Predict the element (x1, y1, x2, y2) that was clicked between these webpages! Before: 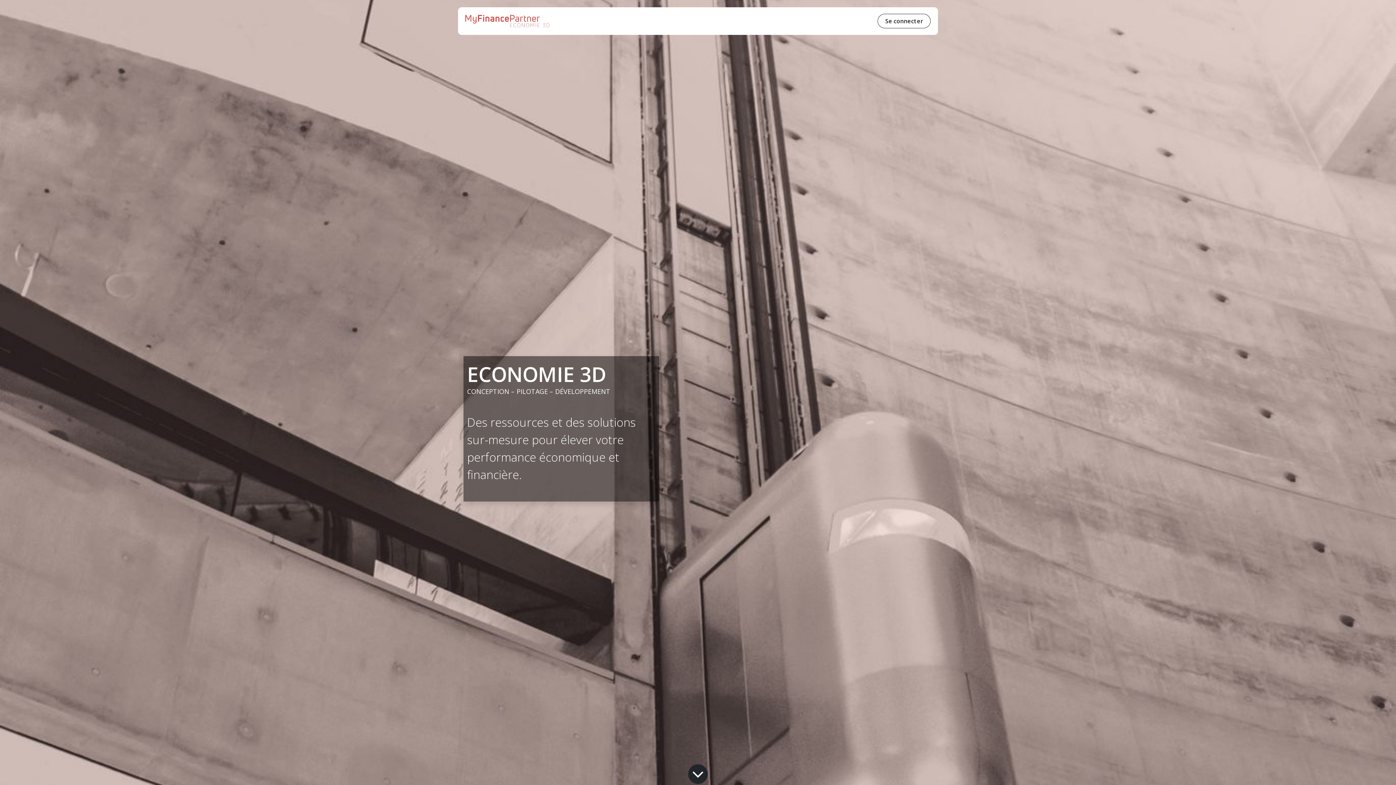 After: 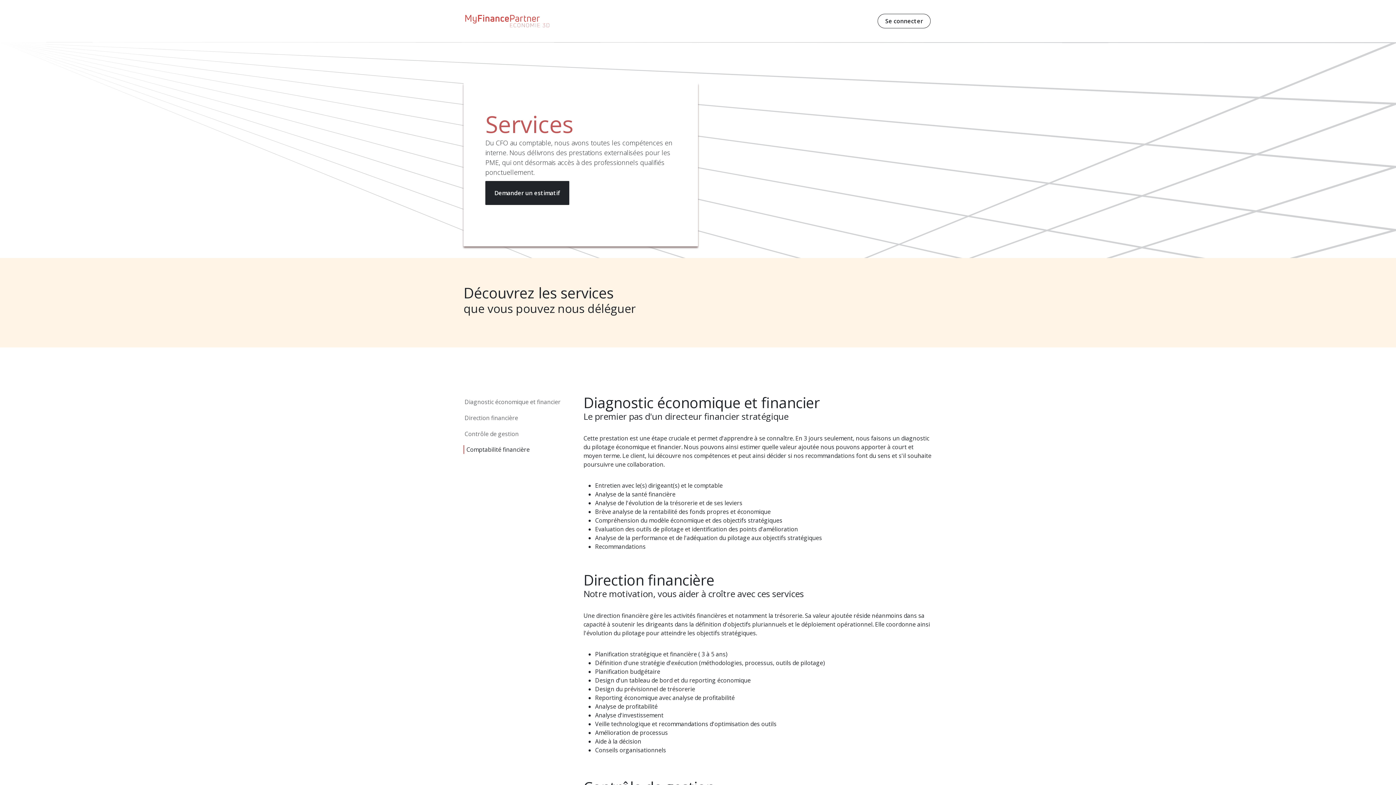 Action: bbox: (590, 10, 624, 31) label: Services